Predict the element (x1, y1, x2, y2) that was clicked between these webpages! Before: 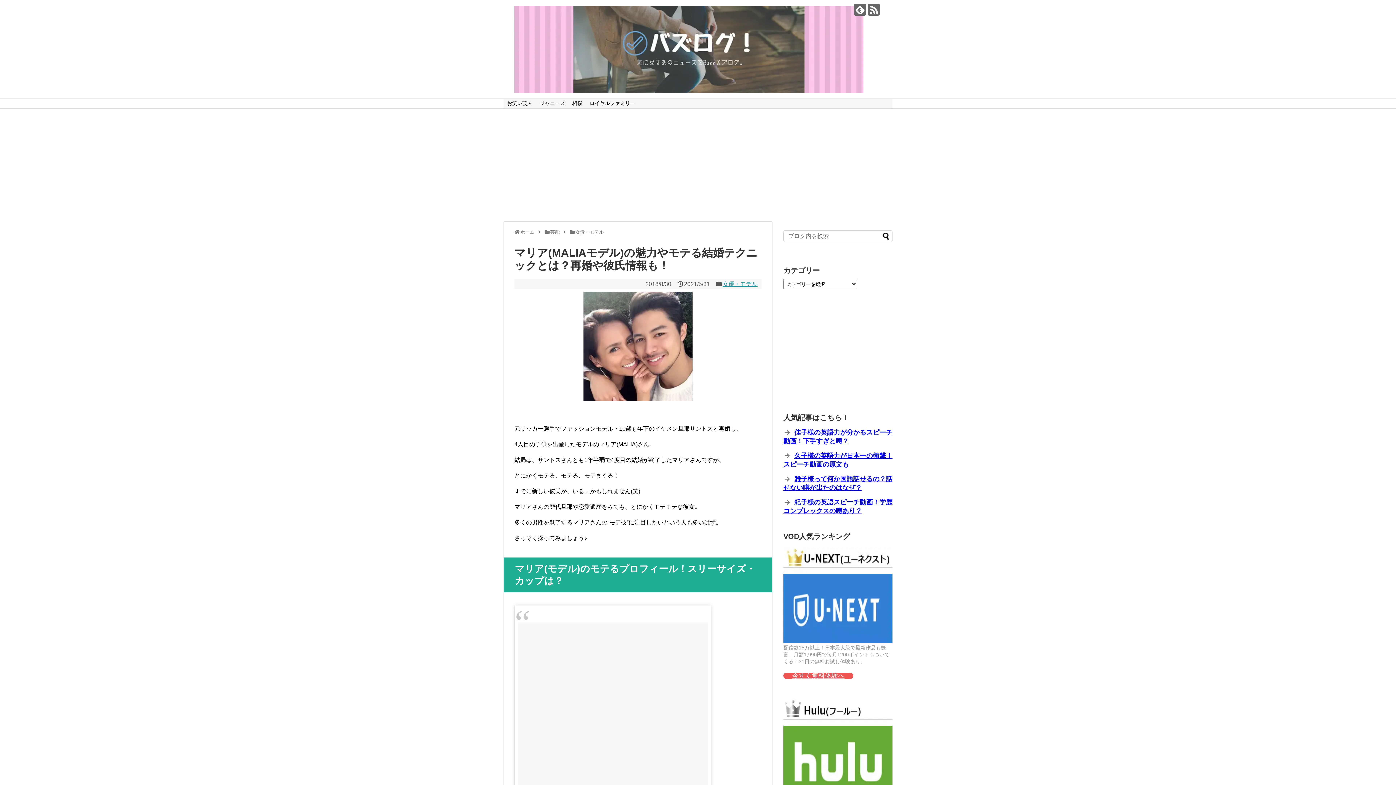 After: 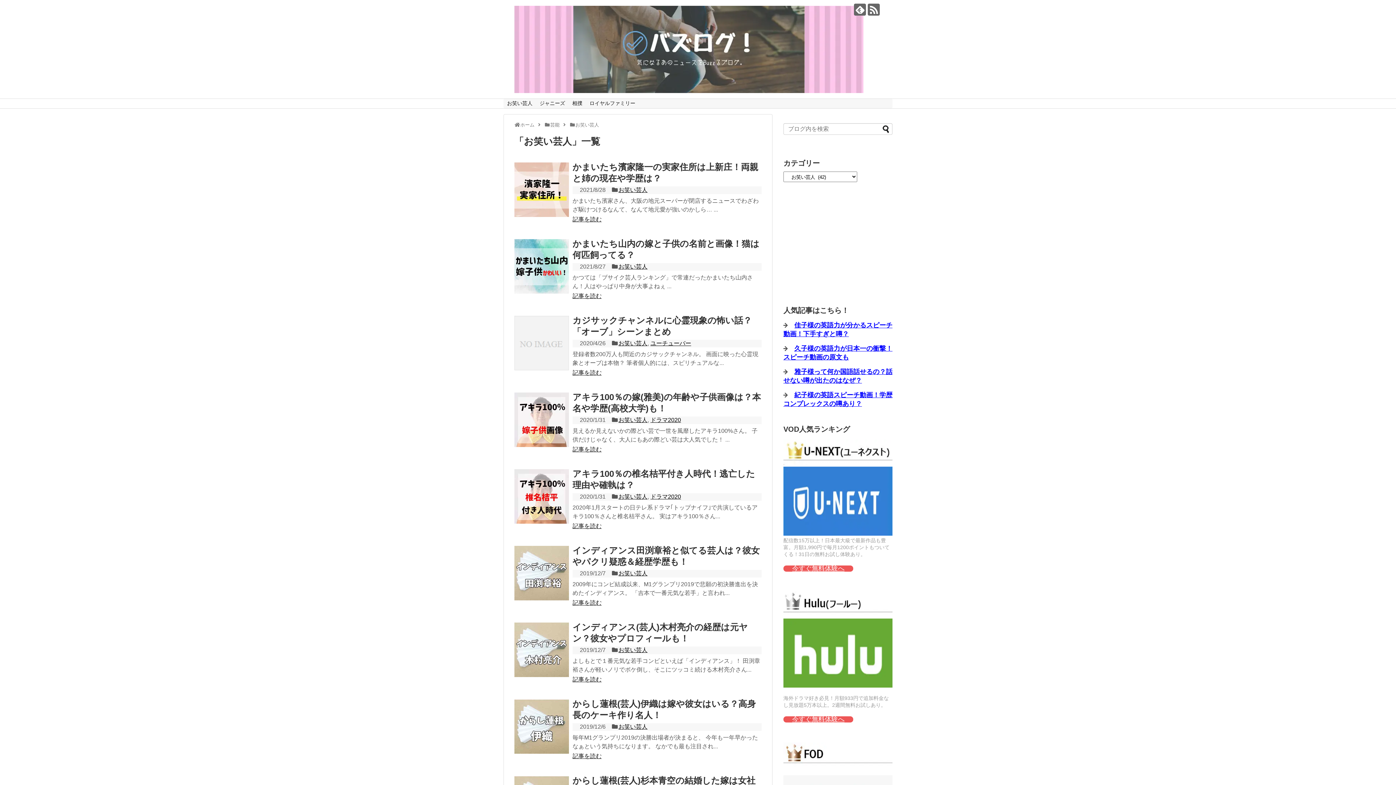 Action: label: お笑い芸人 bbox: (503, 98, 536, 108)